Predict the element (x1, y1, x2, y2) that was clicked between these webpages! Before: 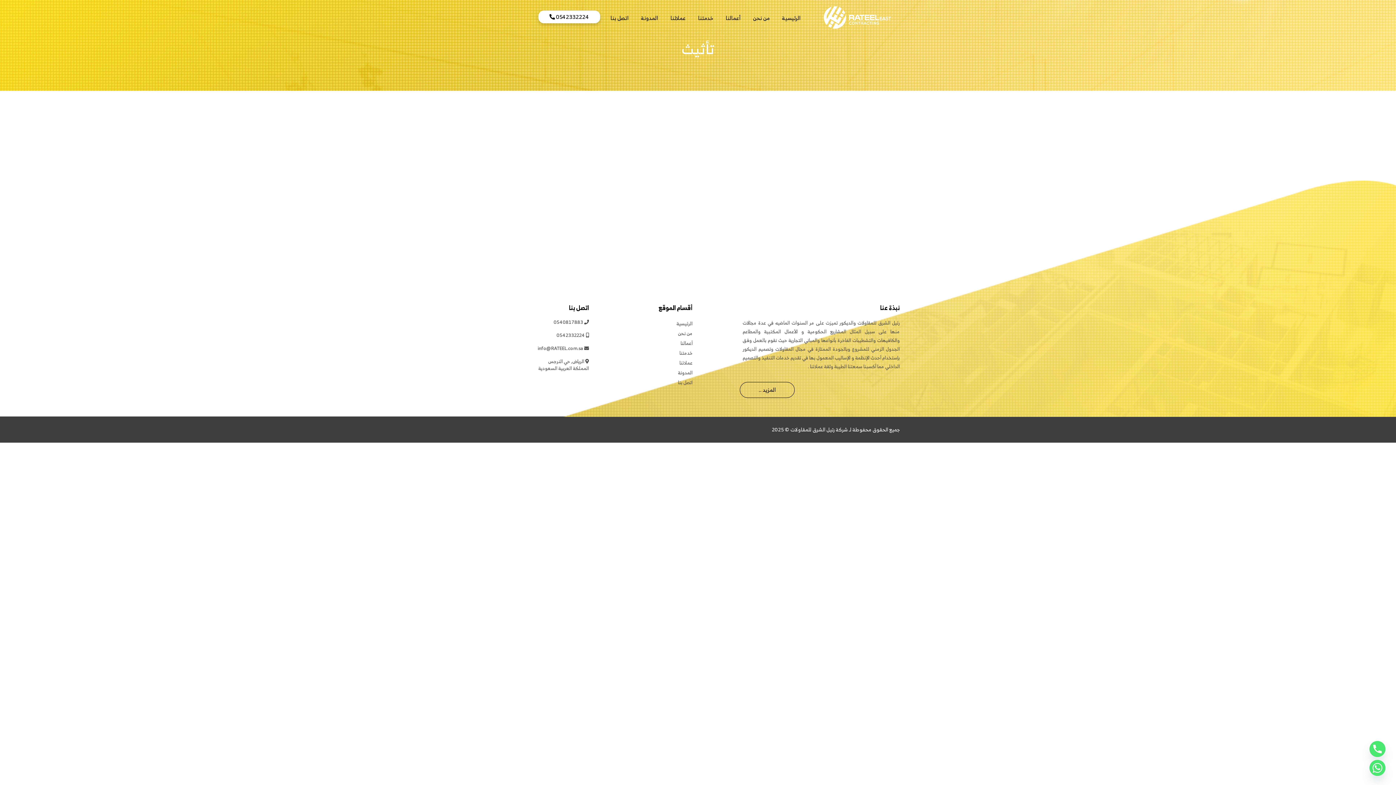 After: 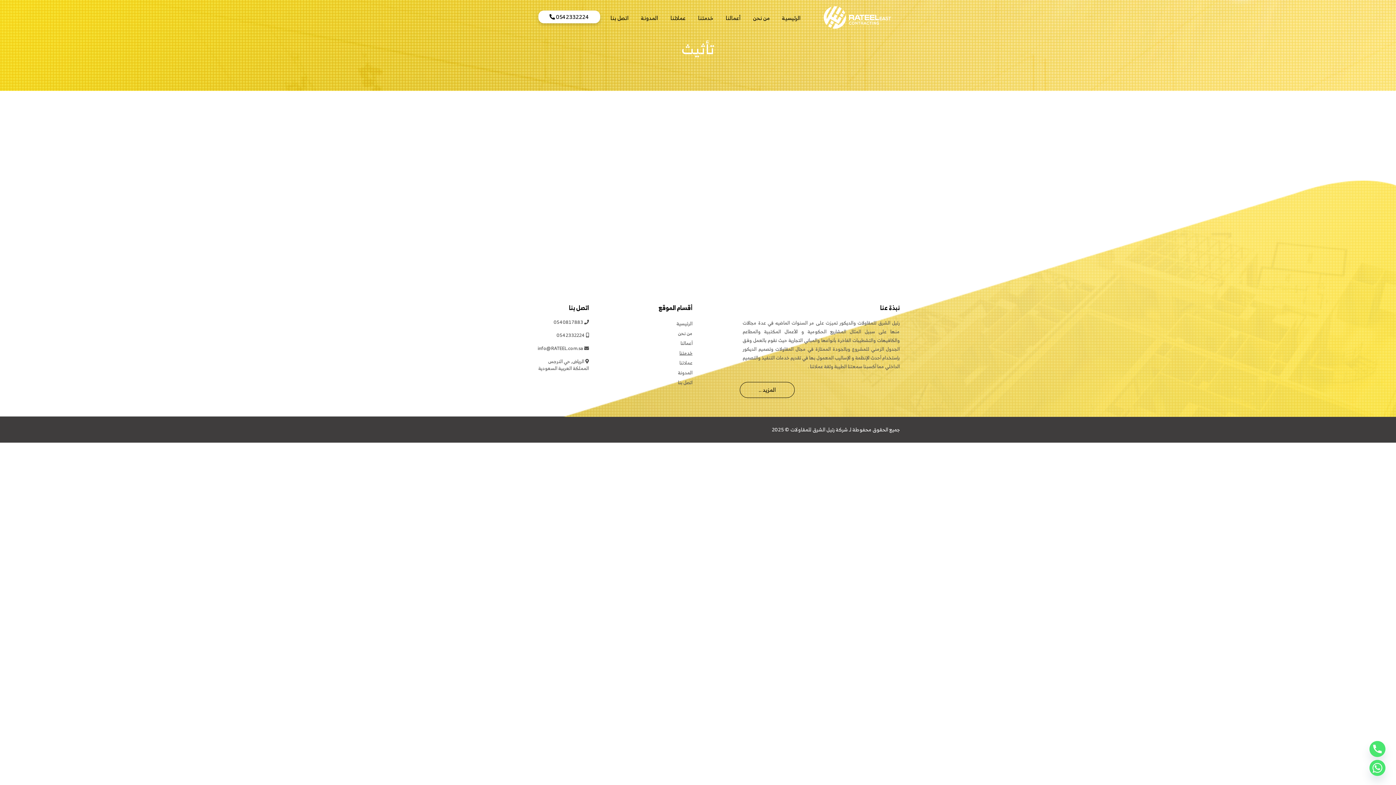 Action: bbox: (679, 349, 692, 357) label: خدمتنا